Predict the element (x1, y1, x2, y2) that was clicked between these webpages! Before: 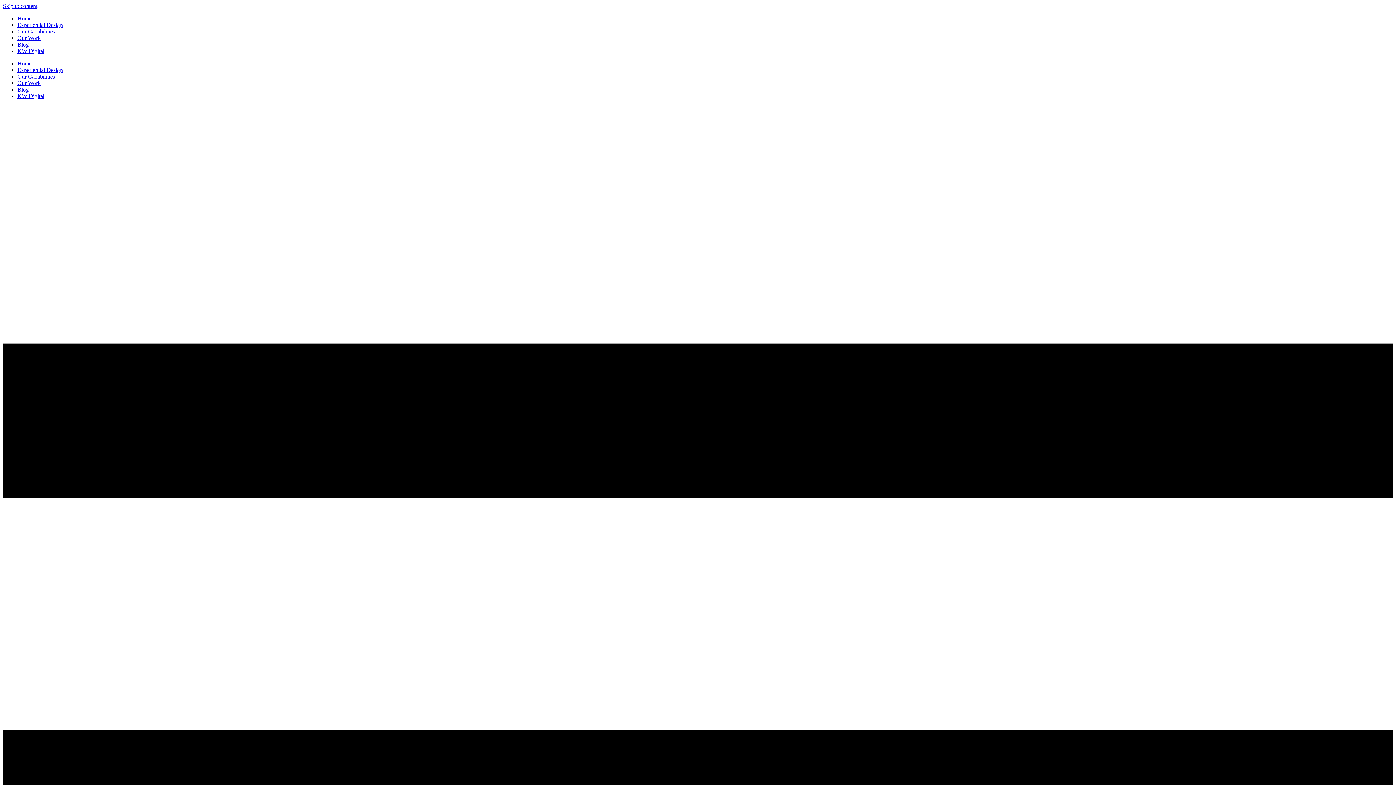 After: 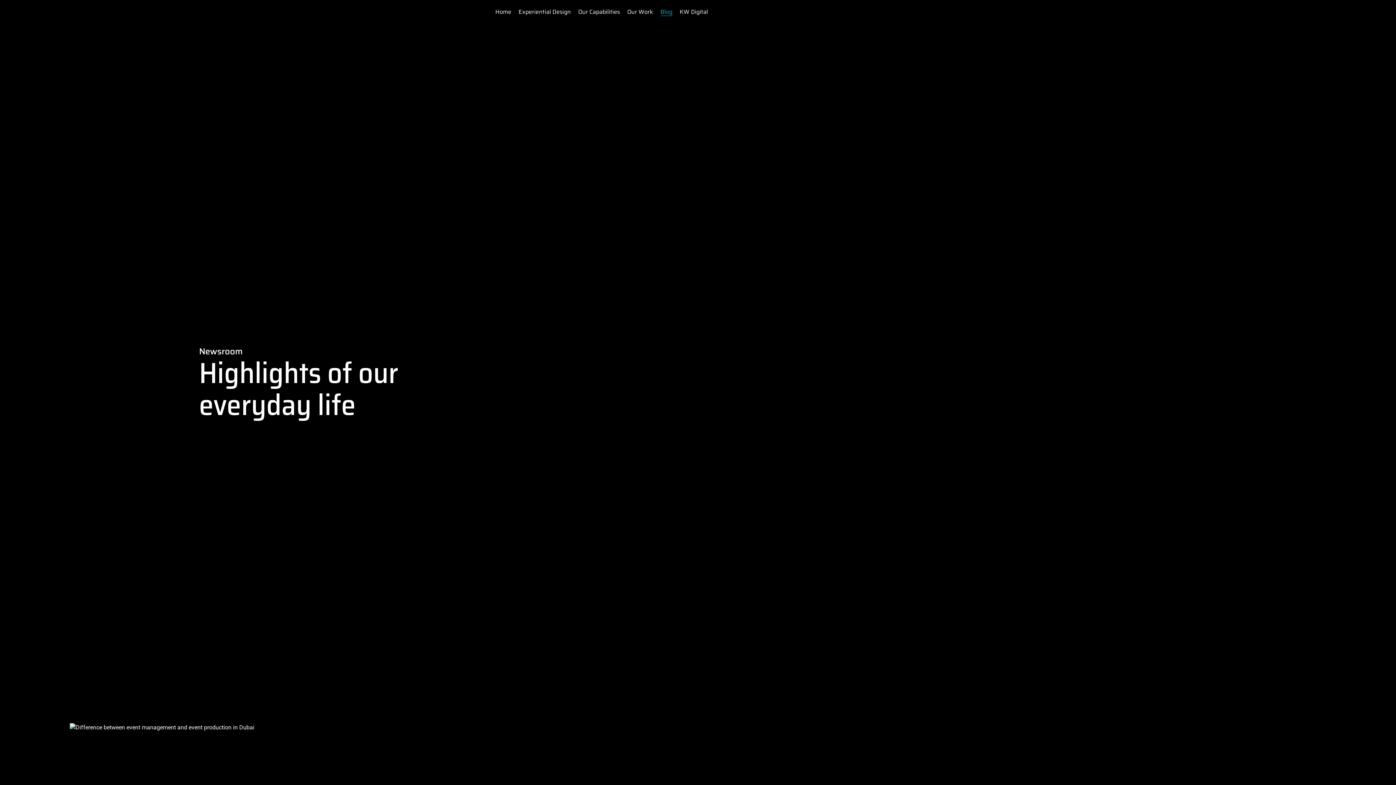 Action: bbox: (17, 41, 28, 47) label: Blog